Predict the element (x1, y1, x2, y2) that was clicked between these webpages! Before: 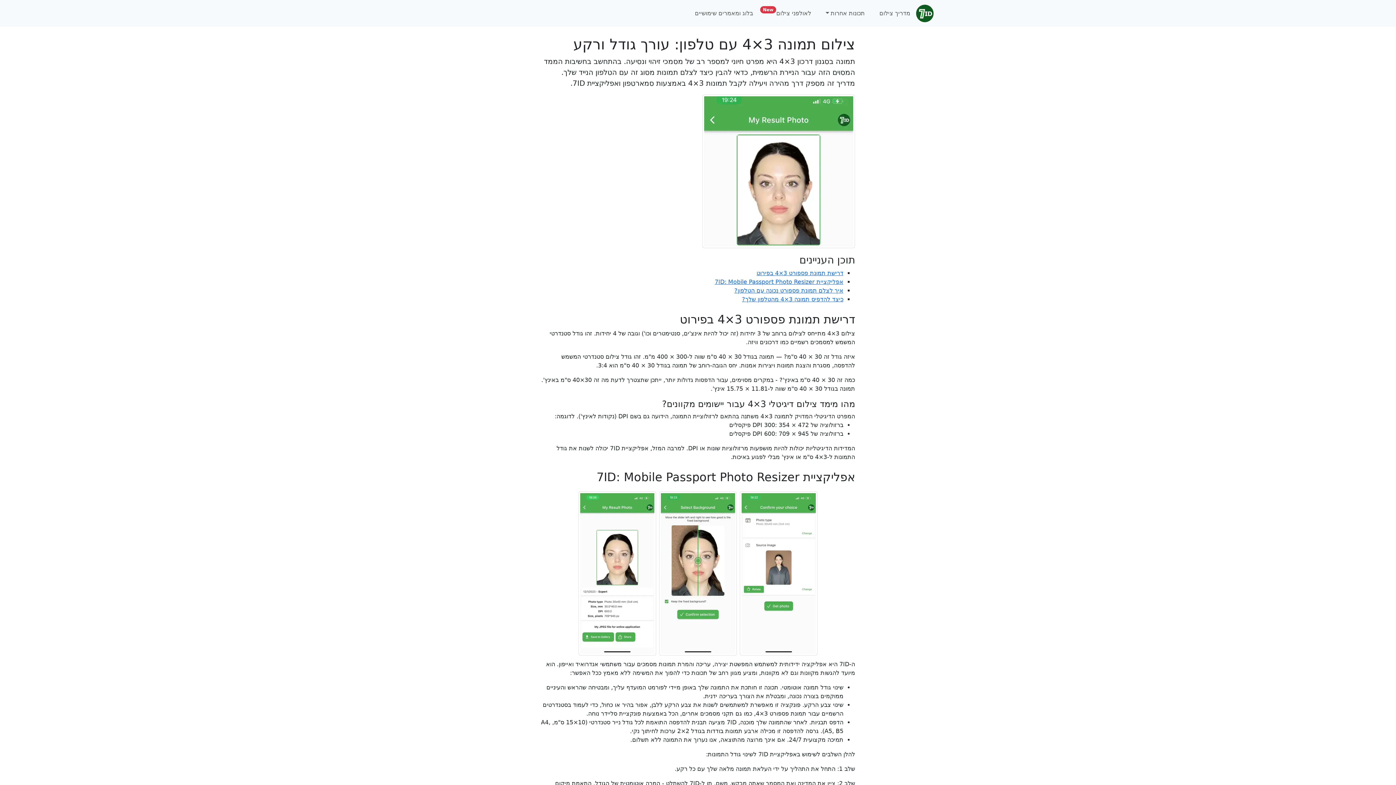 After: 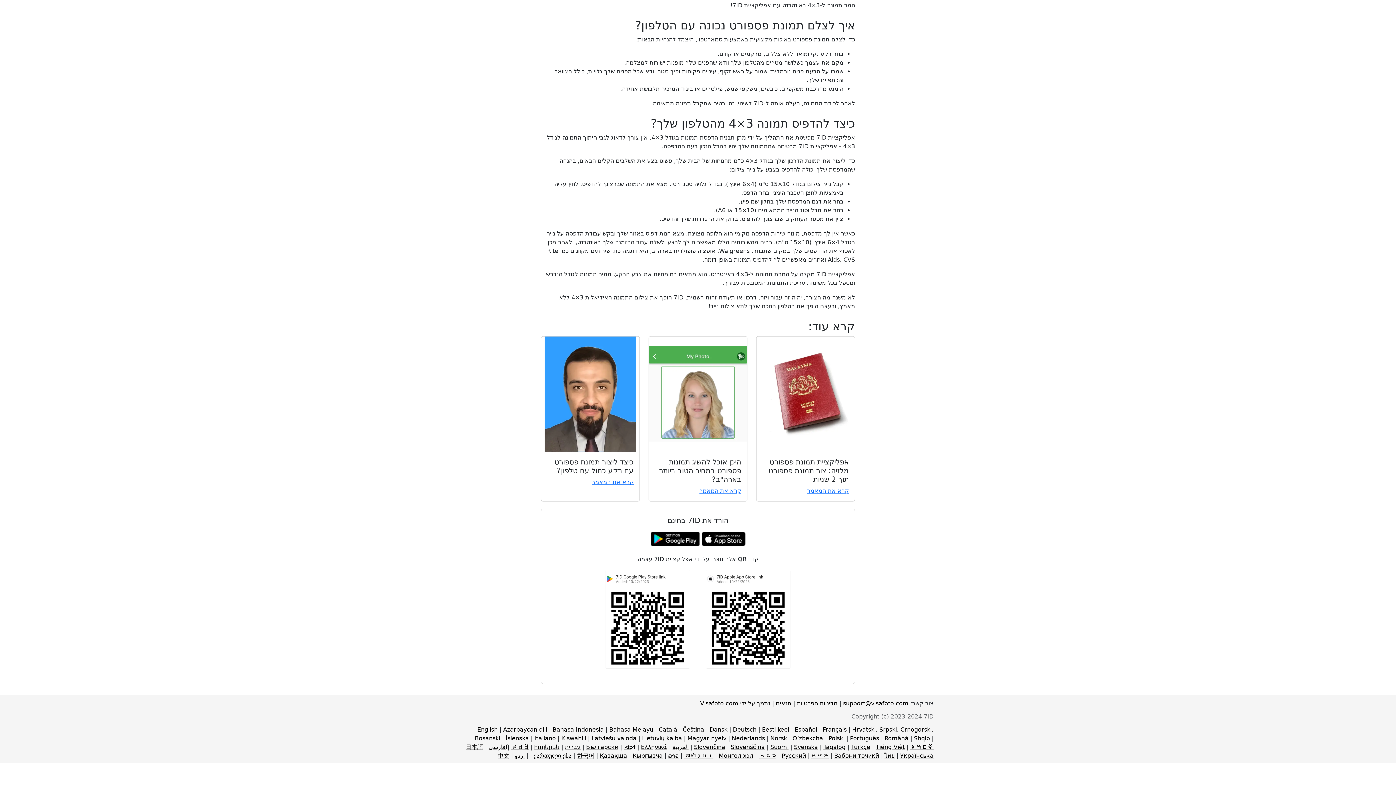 Action: bbox: (734, 287, 843, 294) label: איך לצלם תמונת פספורט נכונה עם הטלפון?